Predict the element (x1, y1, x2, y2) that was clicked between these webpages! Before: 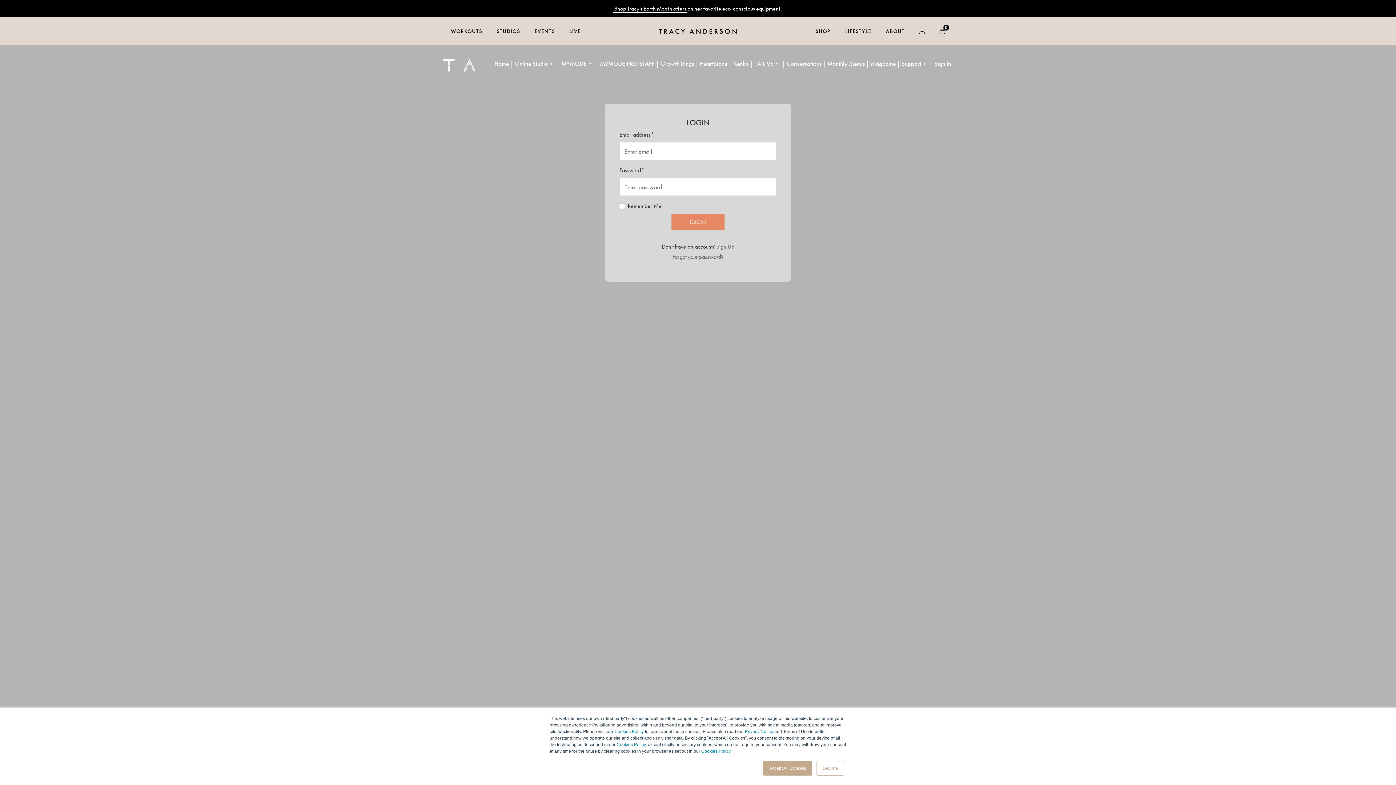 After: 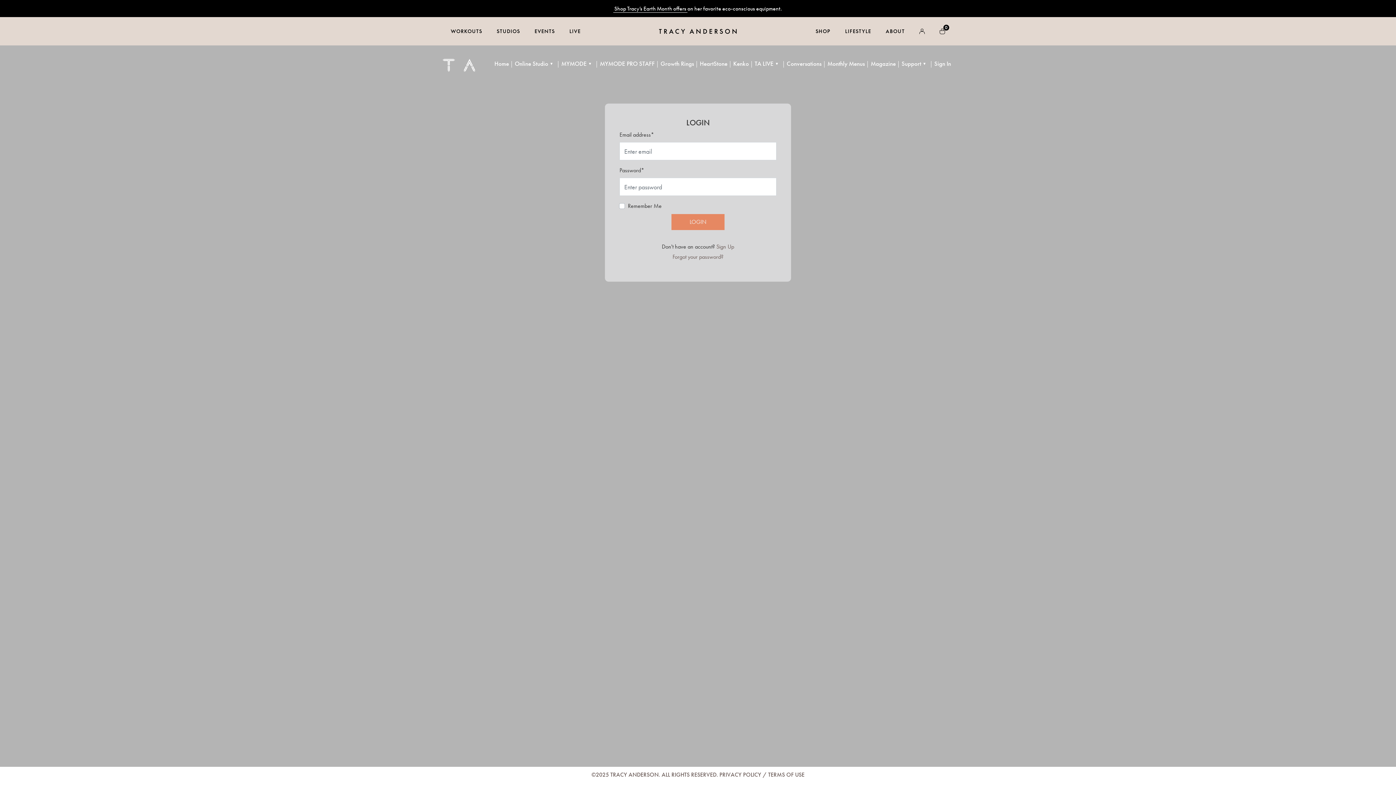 Action: bbox: (816, 761, 844, 776) label: Decline